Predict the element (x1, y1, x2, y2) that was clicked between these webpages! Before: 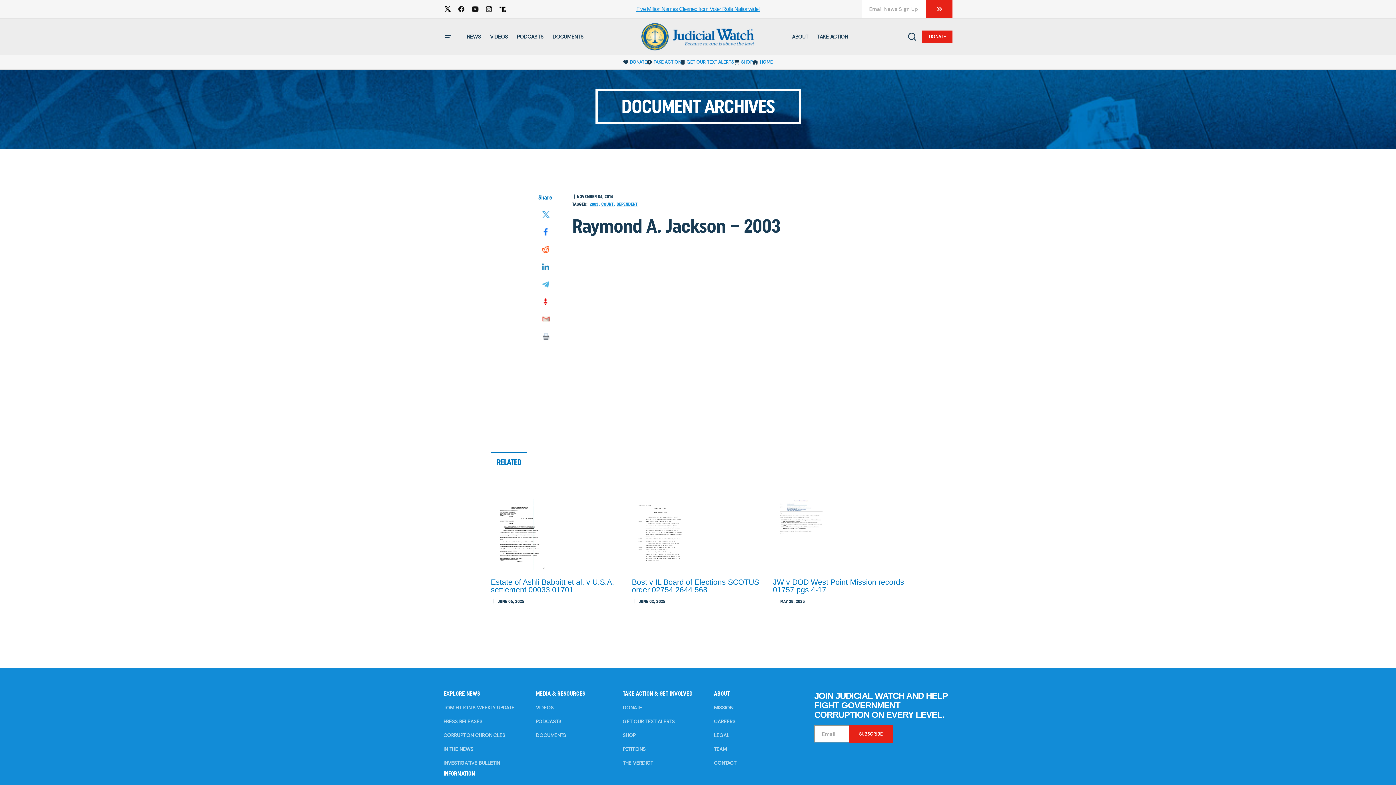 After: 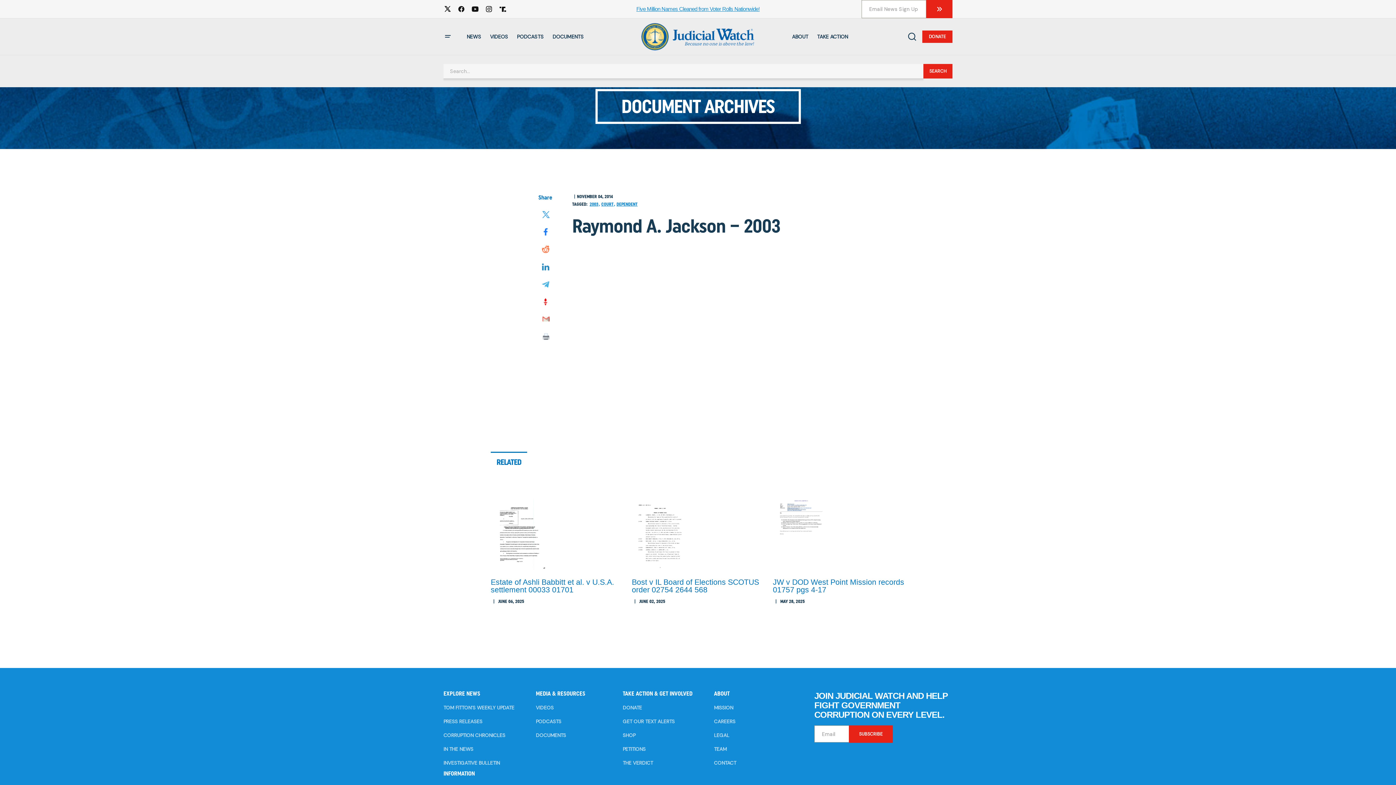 Action: label: Search bbox: (906, 32, 918, 41)